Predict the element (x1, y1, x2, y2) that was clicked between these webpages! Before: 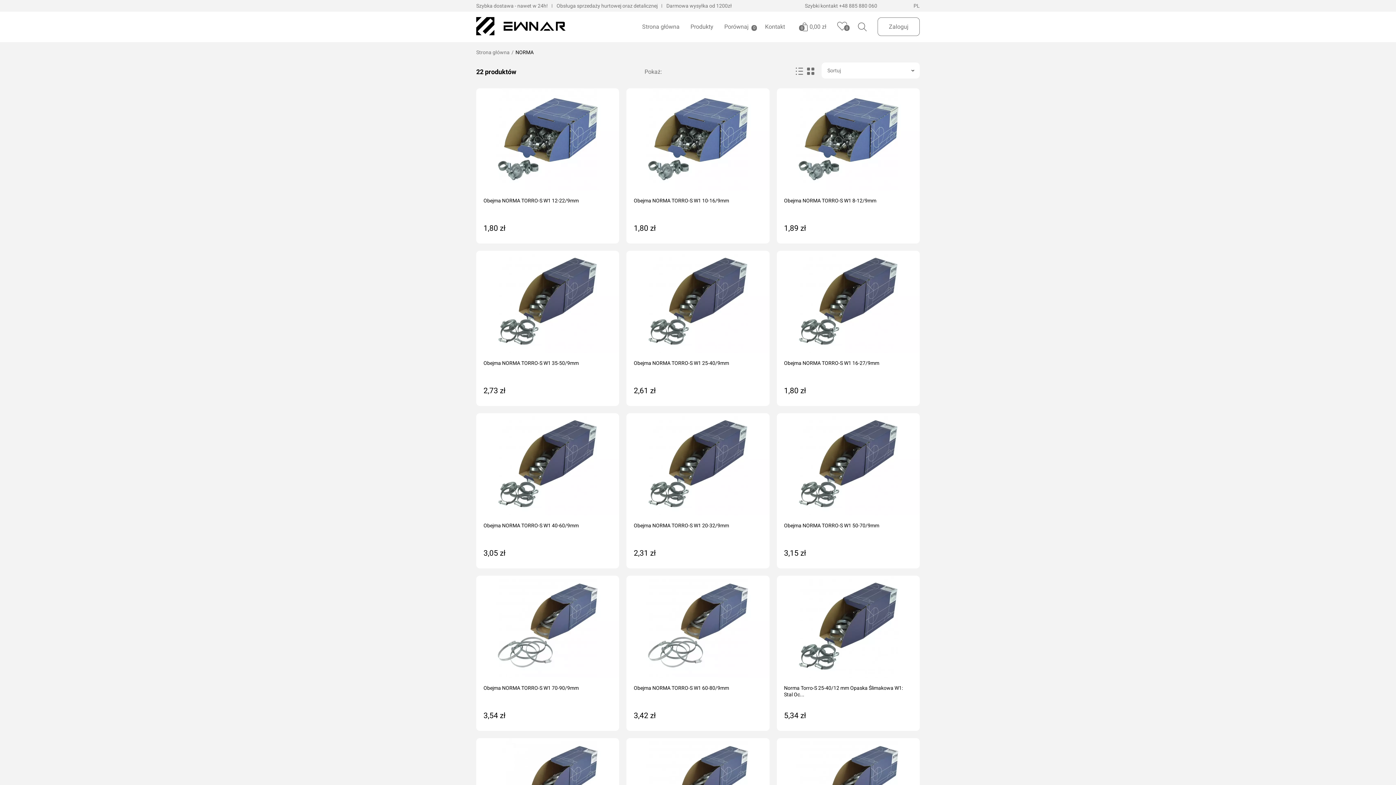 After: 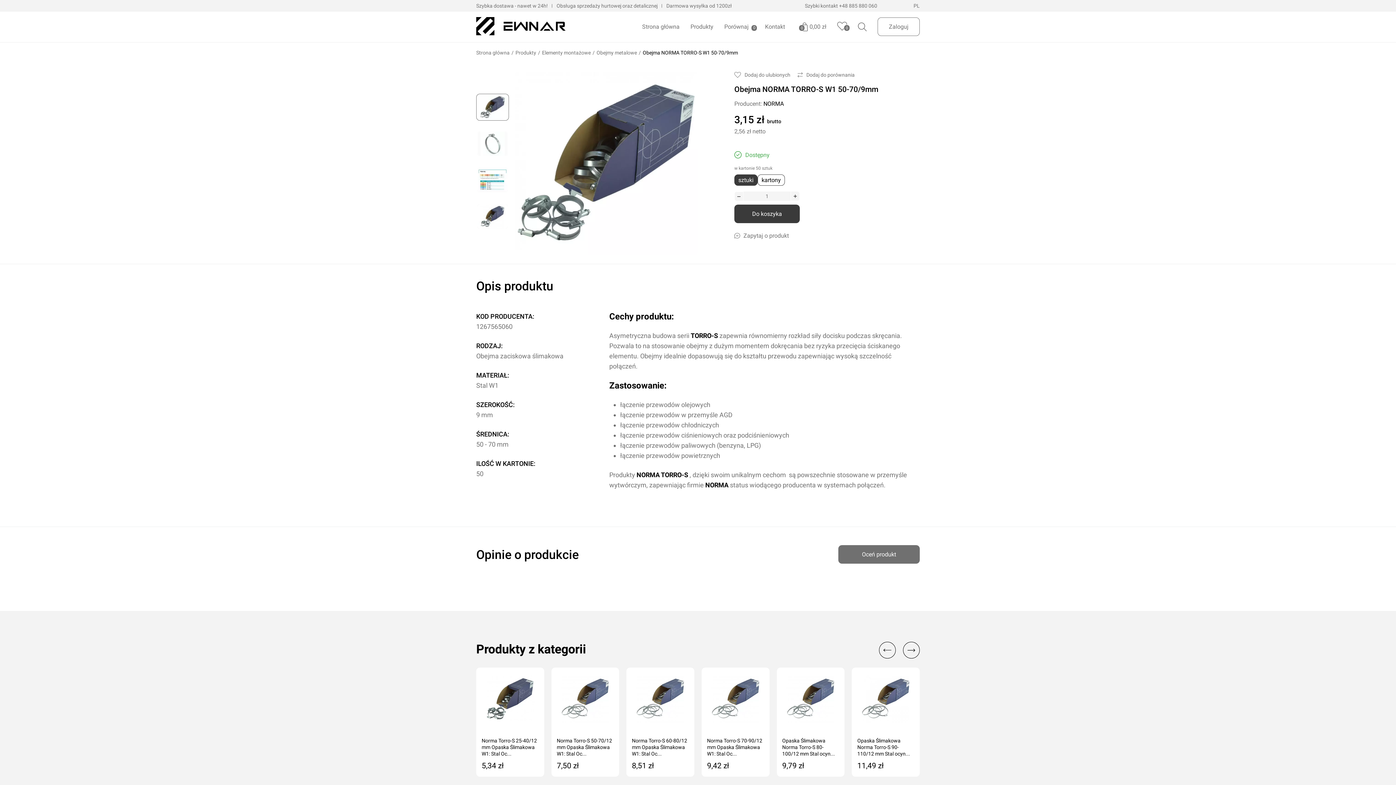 Action: bbox: (776, 413, 919, 517)